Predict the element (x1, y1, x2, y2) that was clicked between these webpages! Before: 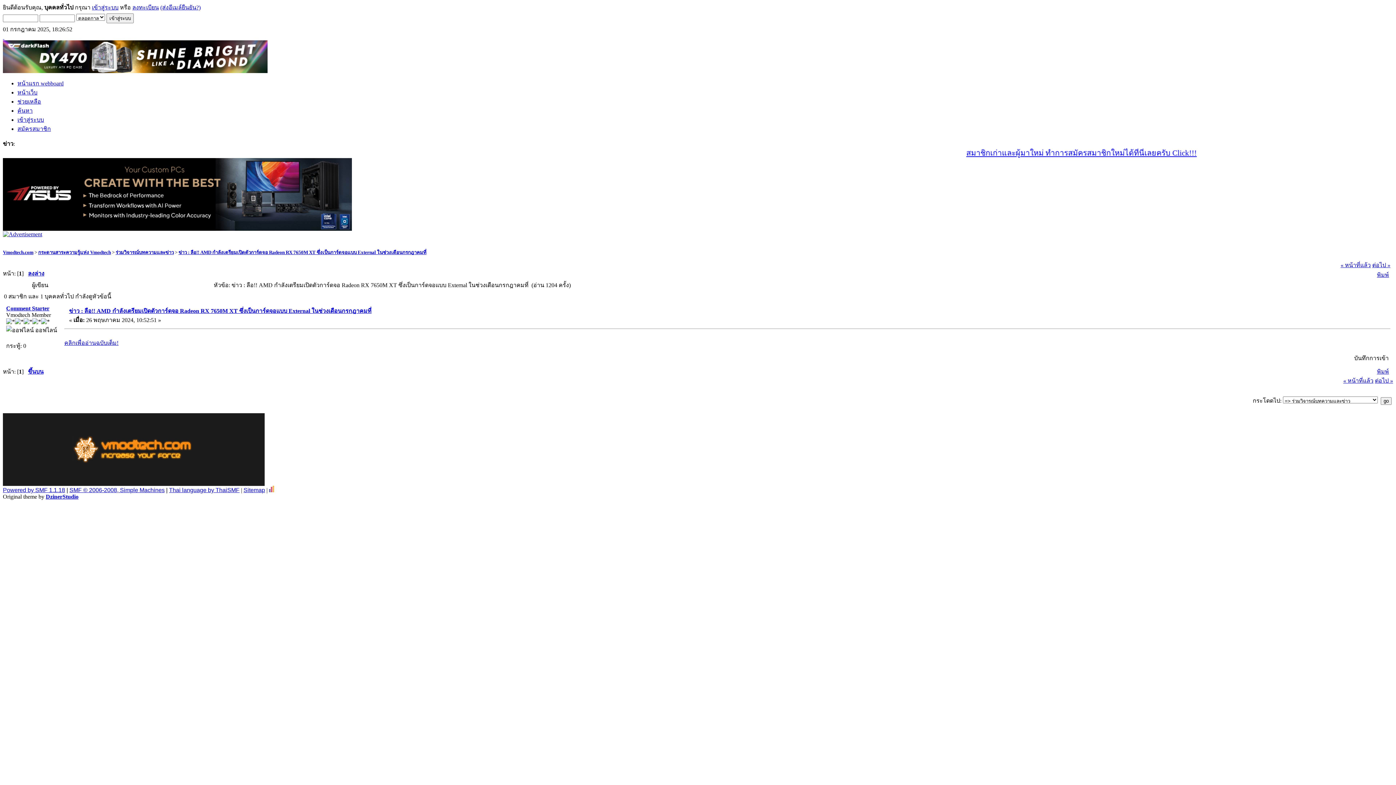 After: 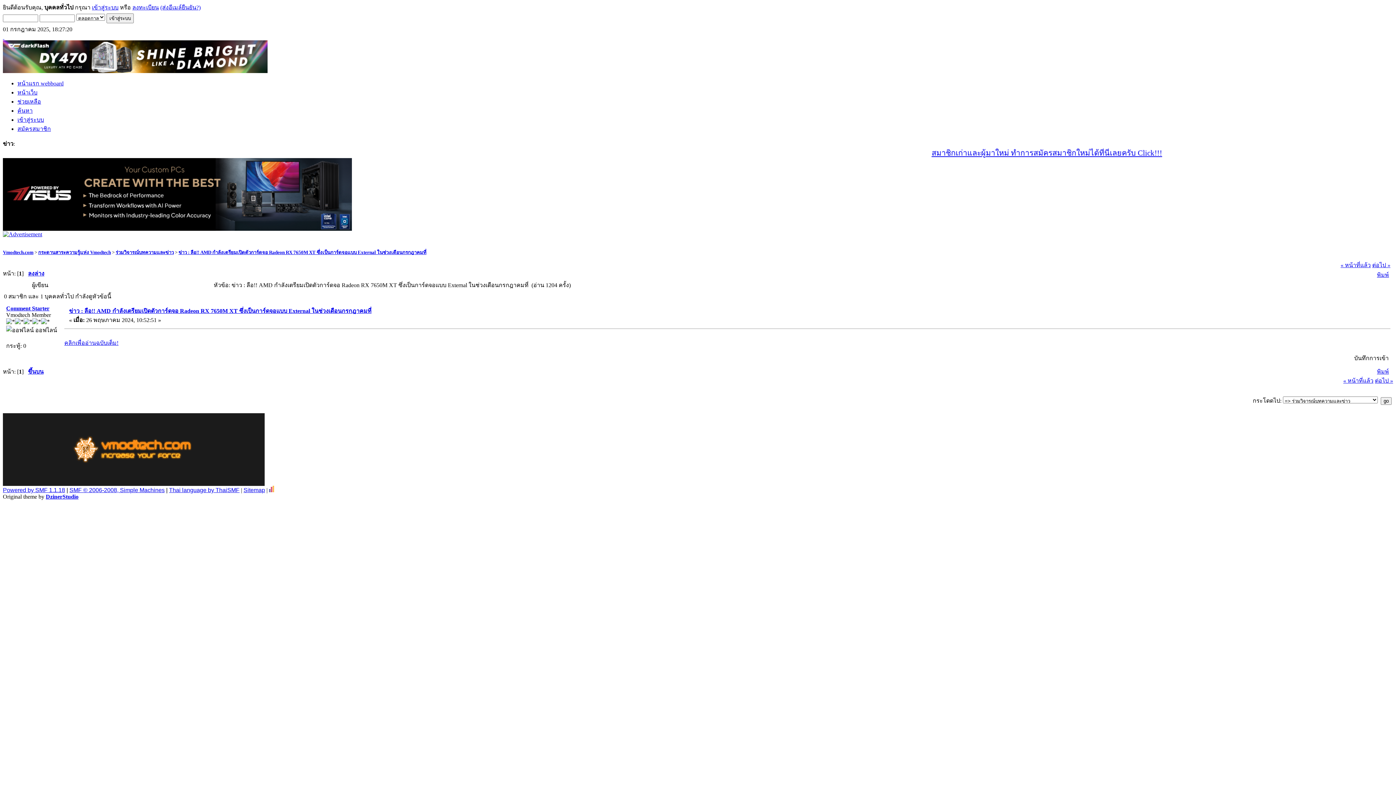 Action: label: ข่าว : ลือ!! AMD กำลังเตรียมเปิดตัวการ์ดจอ Radeon RX 7650M XT ซึ่งเป็นการ์ดจอแบบ External ในช่วงเดือนกรกฎาคมที่ bbox: (178, 249, 426, 255)